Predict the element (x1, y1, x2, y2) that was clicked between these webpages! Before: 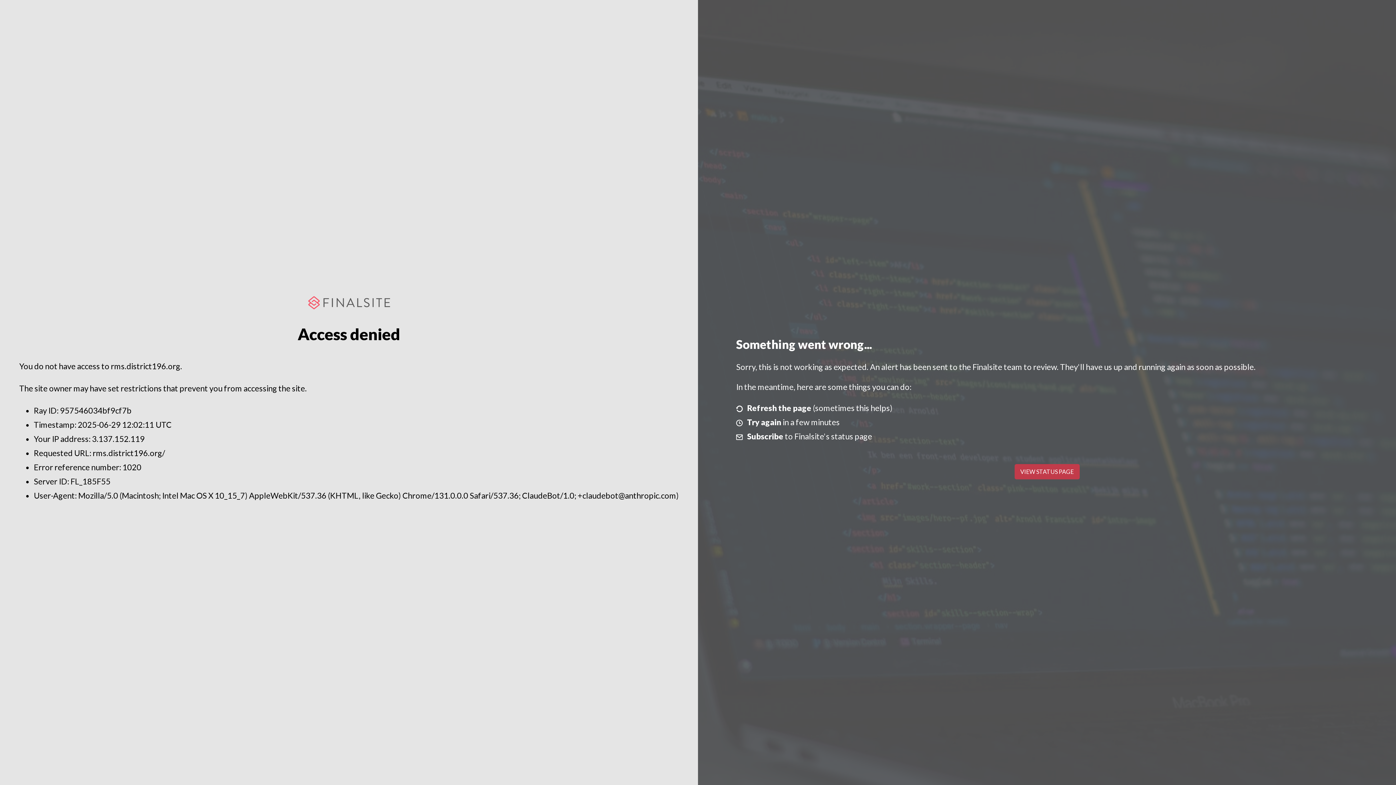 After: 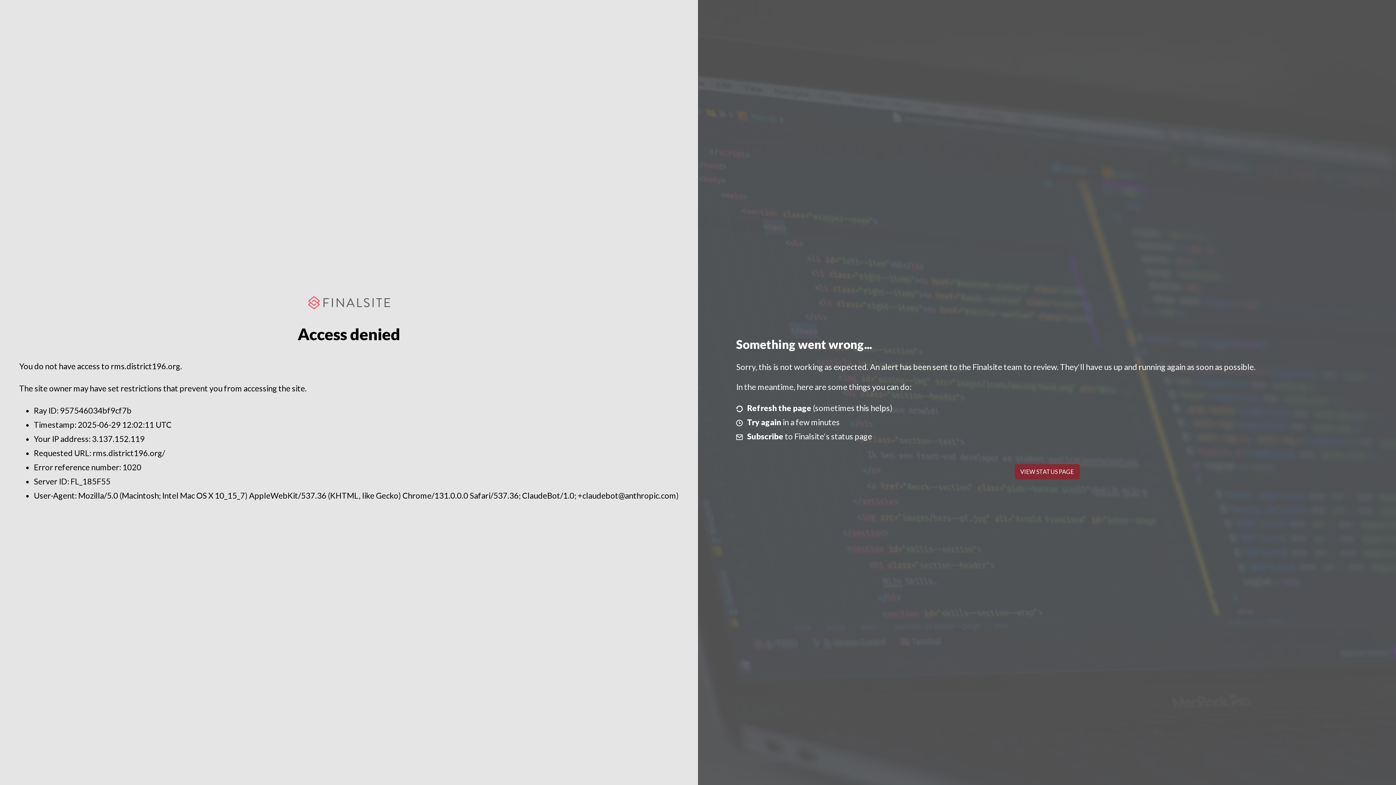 Action: label: VIEW STATUS PAGE bbox: (1014, 464, 1079, 479)